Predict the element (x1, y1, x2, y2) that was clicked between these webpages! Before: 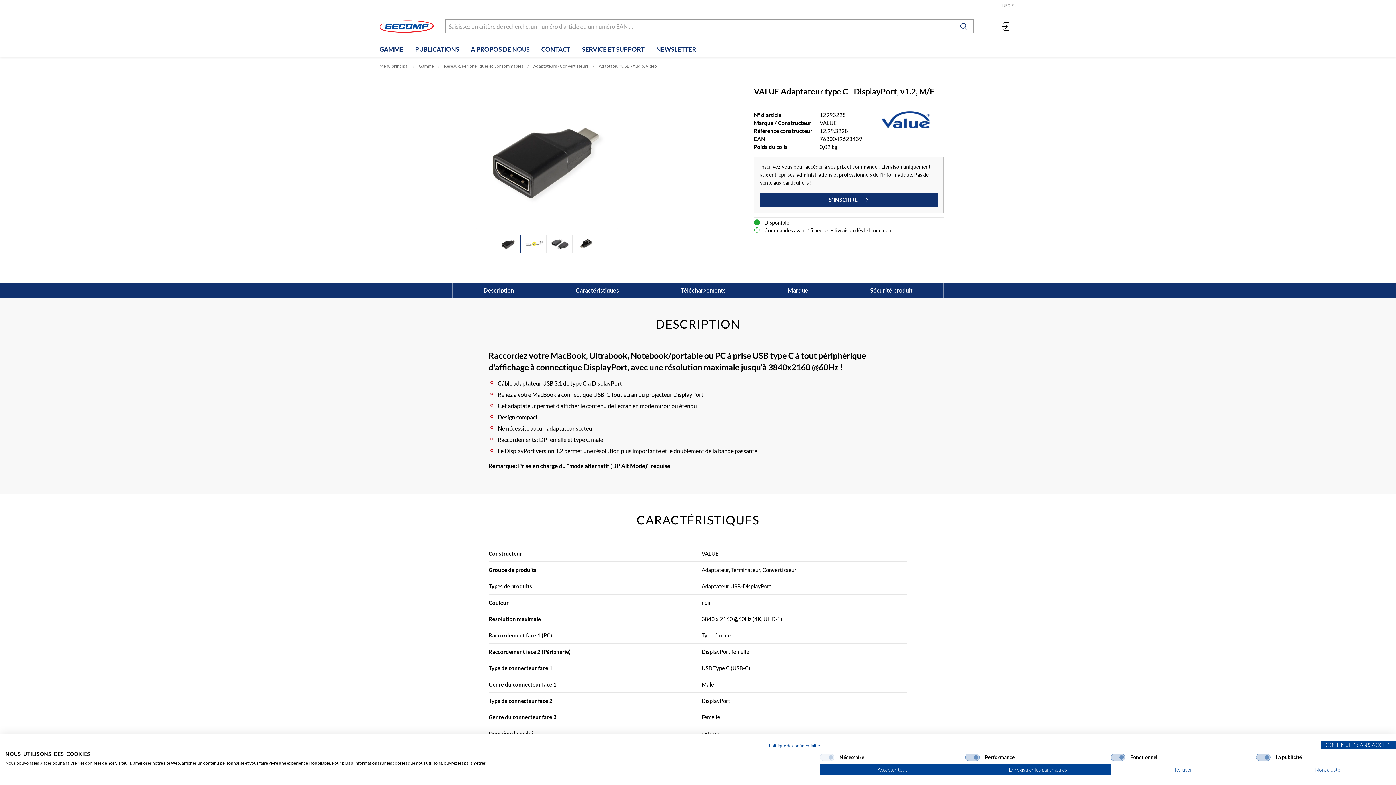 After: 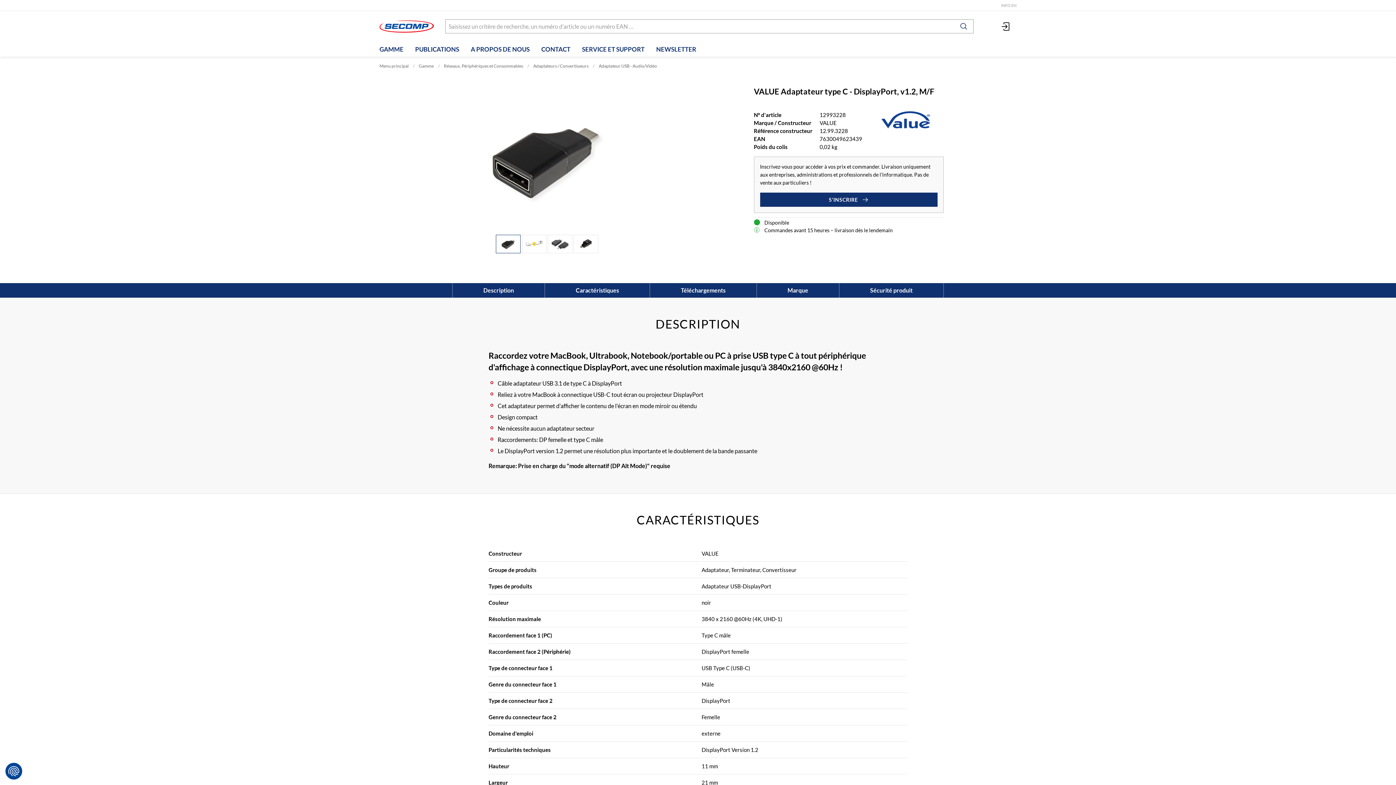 Action: bbox: (1110, 764, 1256, 775) label: Refuser tous les cookies